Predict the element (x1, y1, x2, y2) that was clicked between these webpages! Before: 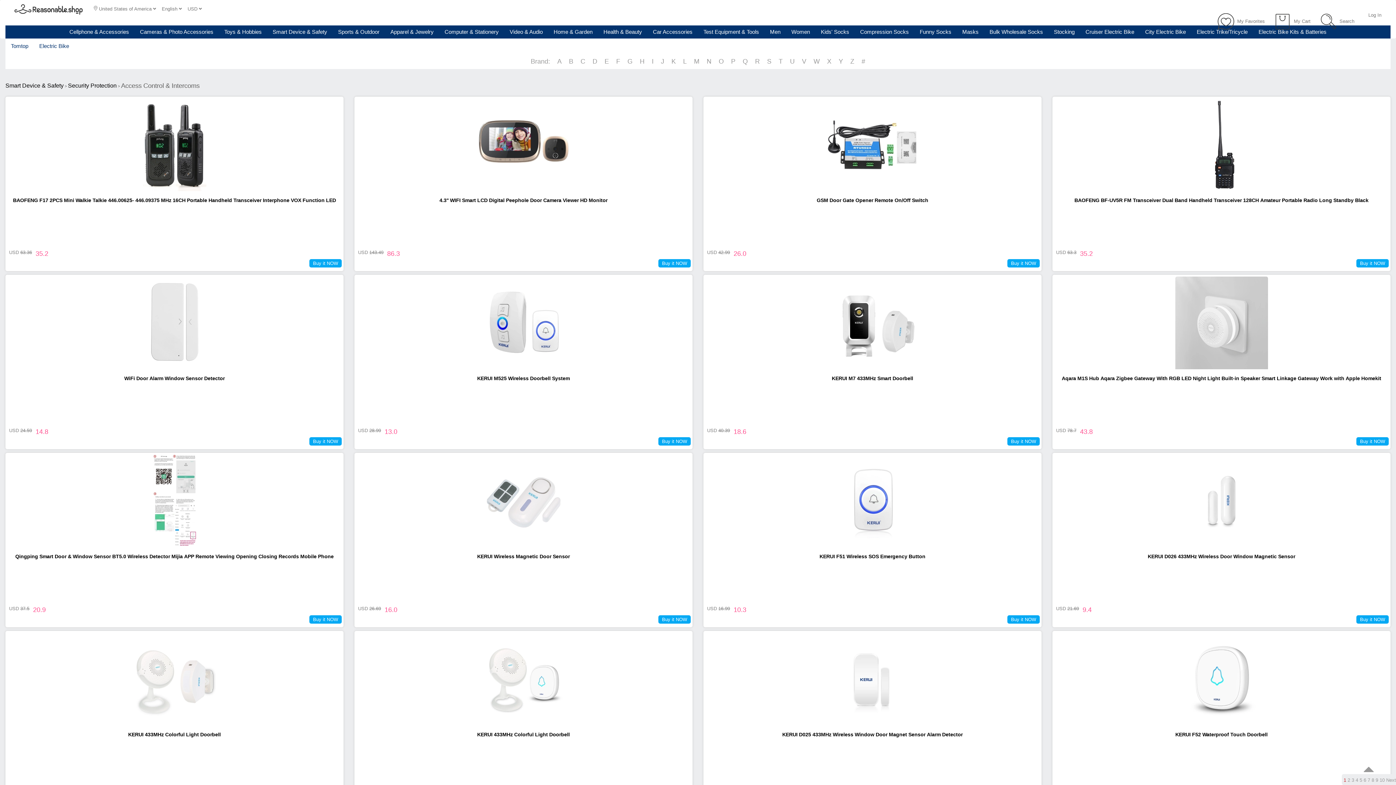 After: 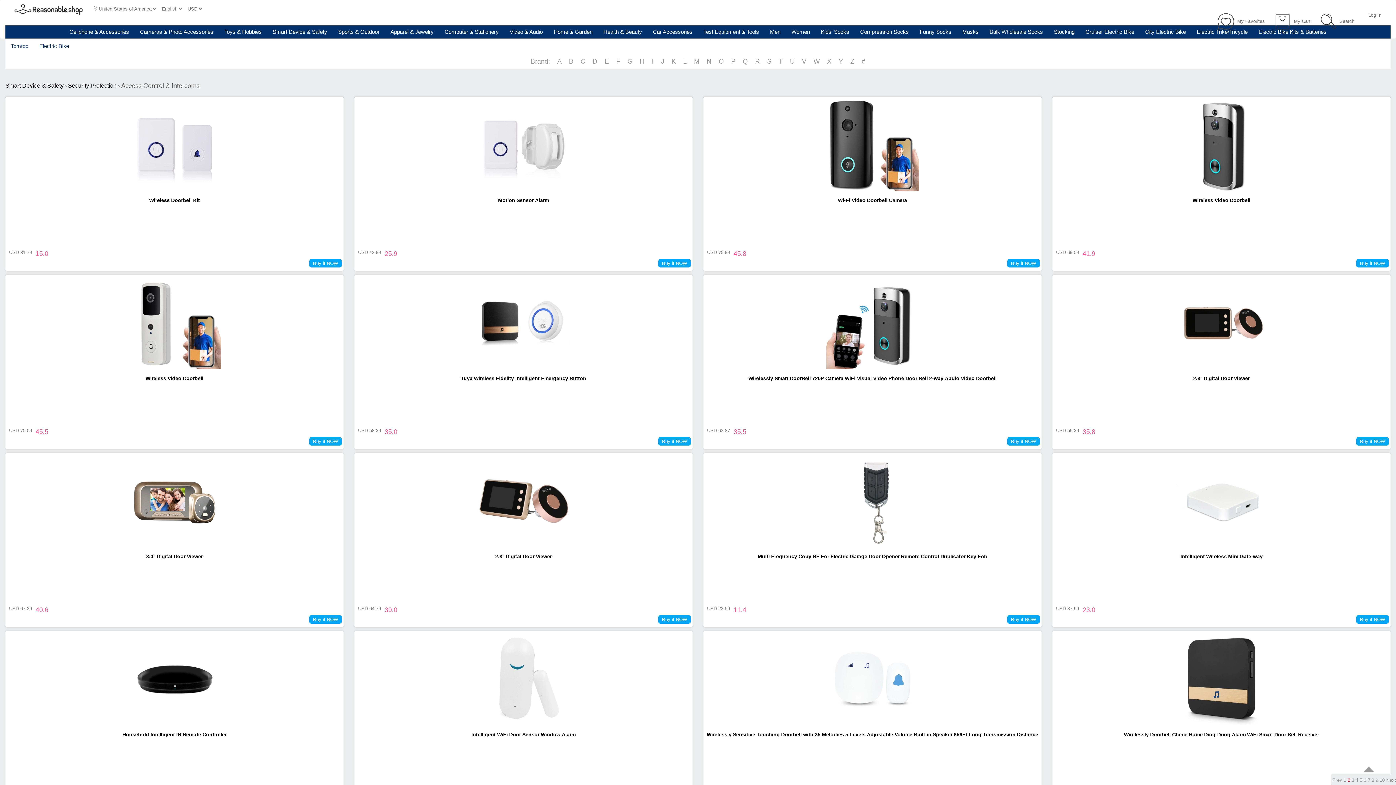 Action: bbox: (1386, 777, 1396, 783) label: Next